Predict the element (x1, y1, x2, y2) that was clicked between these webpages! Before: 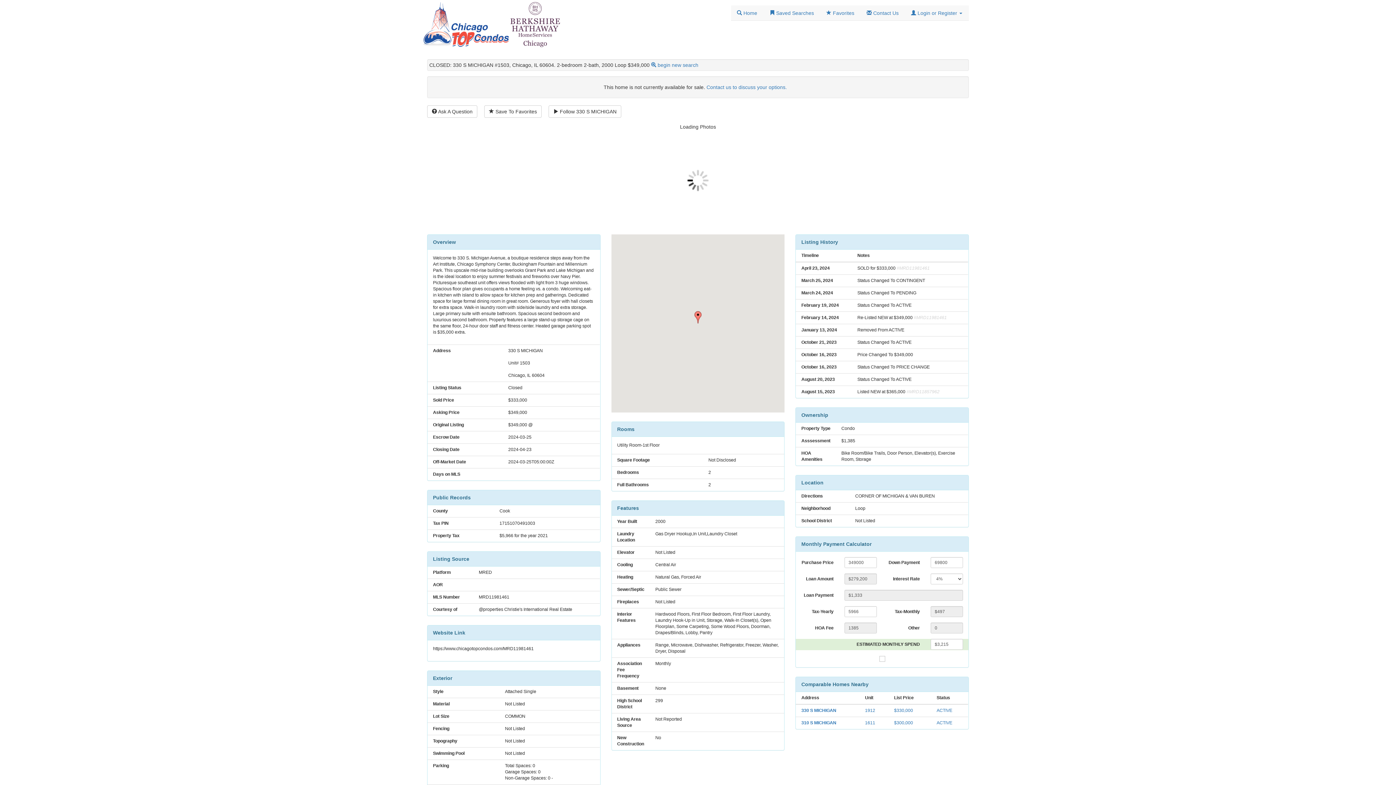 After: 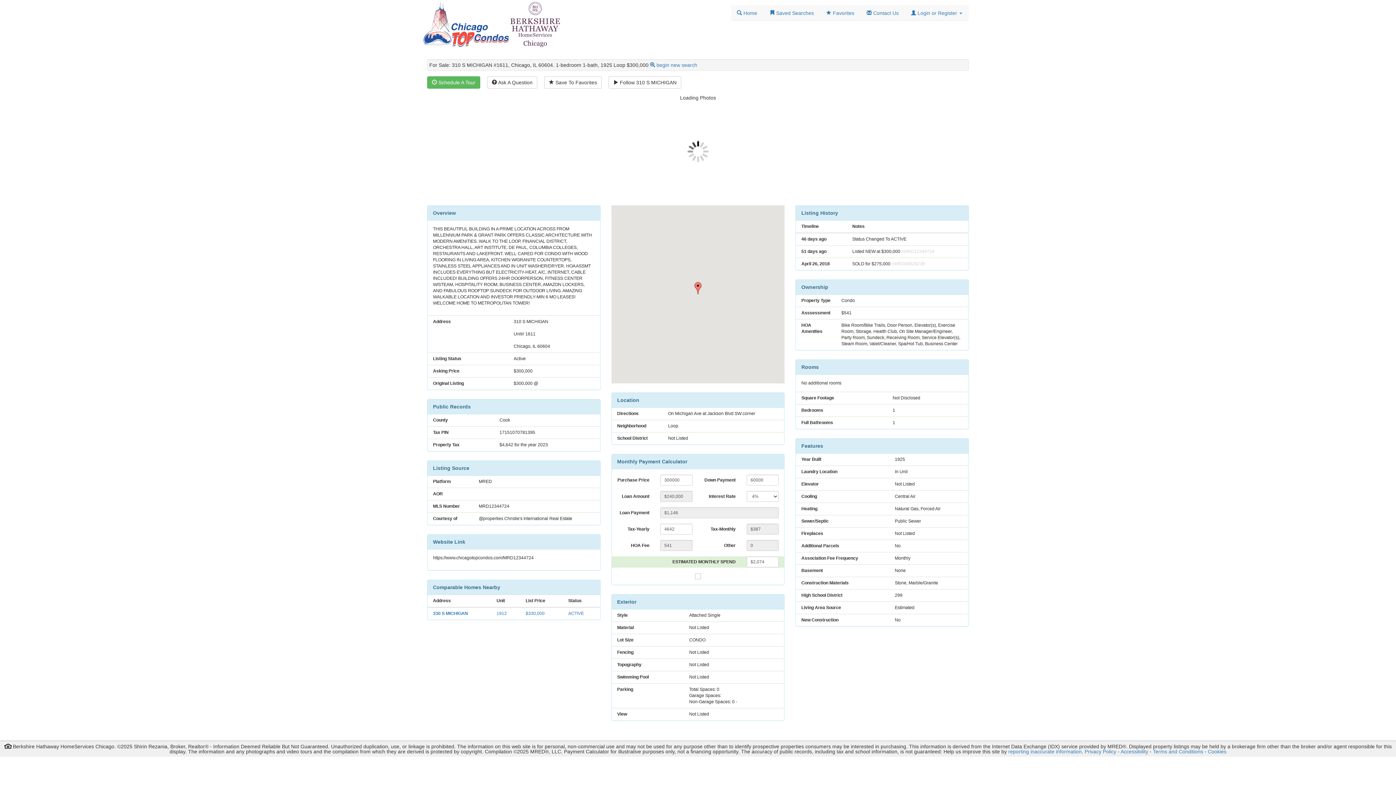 Action: bbox: (865, 720, 875, 725) label: 1611